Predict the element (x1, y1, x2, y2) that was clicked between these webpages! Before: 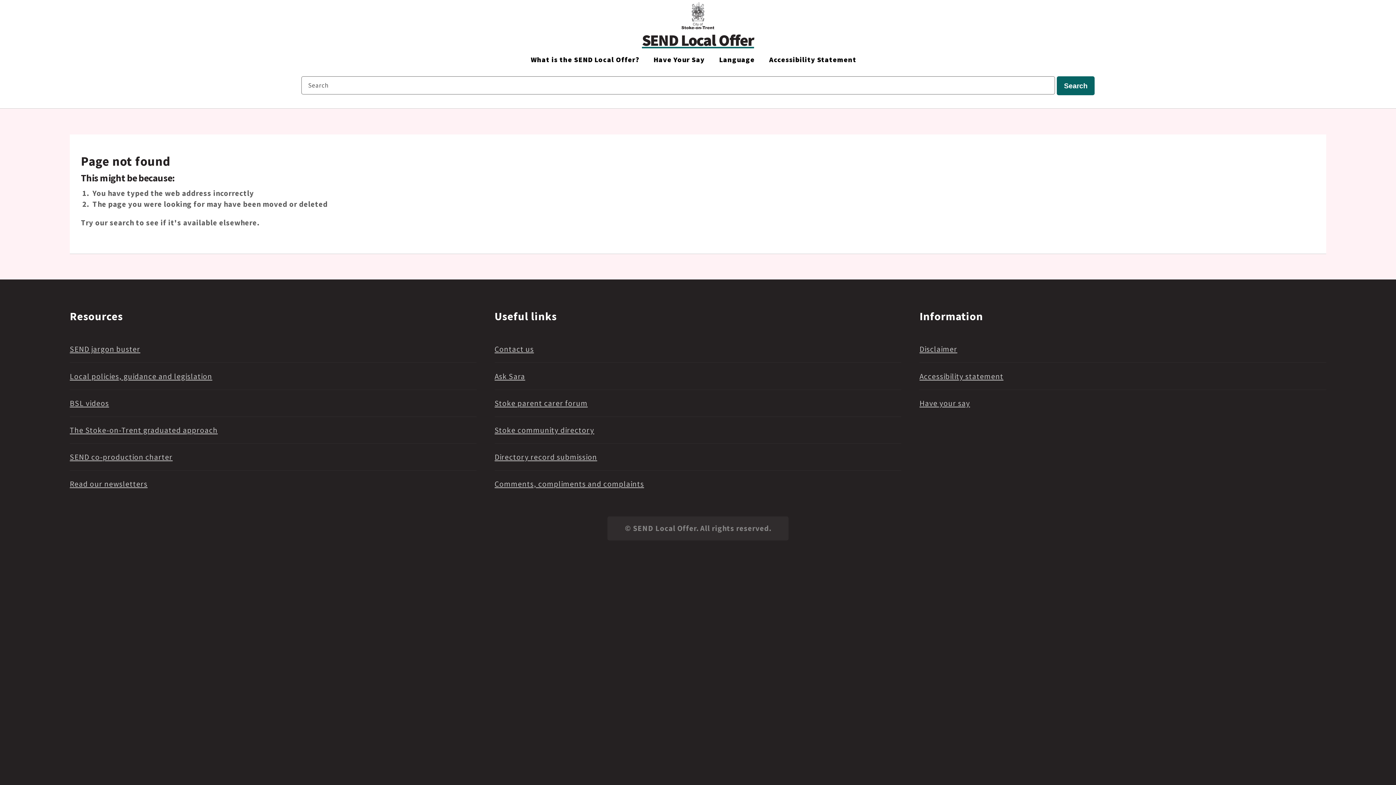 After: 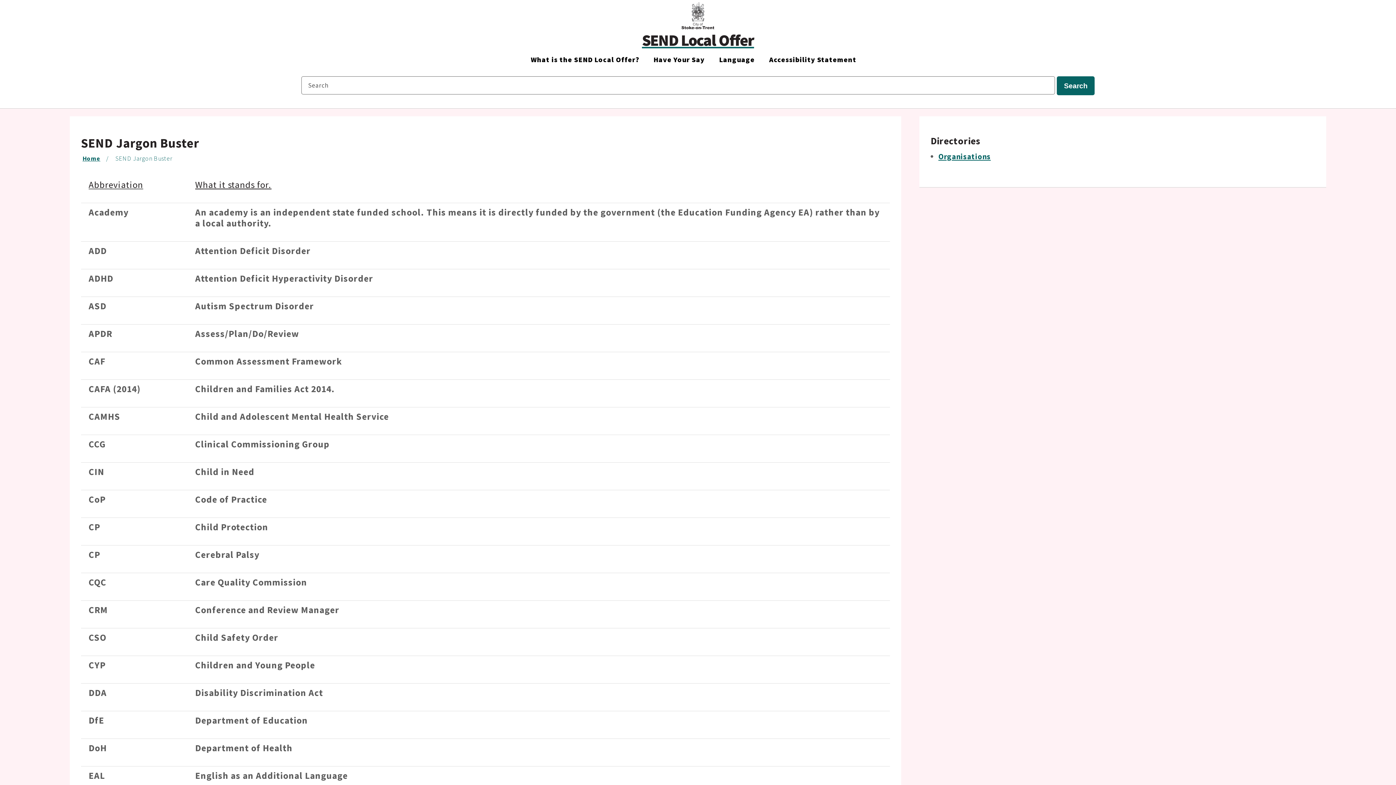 Action: label: SEND jargon buster bbox: (69, 344, 140, 354)